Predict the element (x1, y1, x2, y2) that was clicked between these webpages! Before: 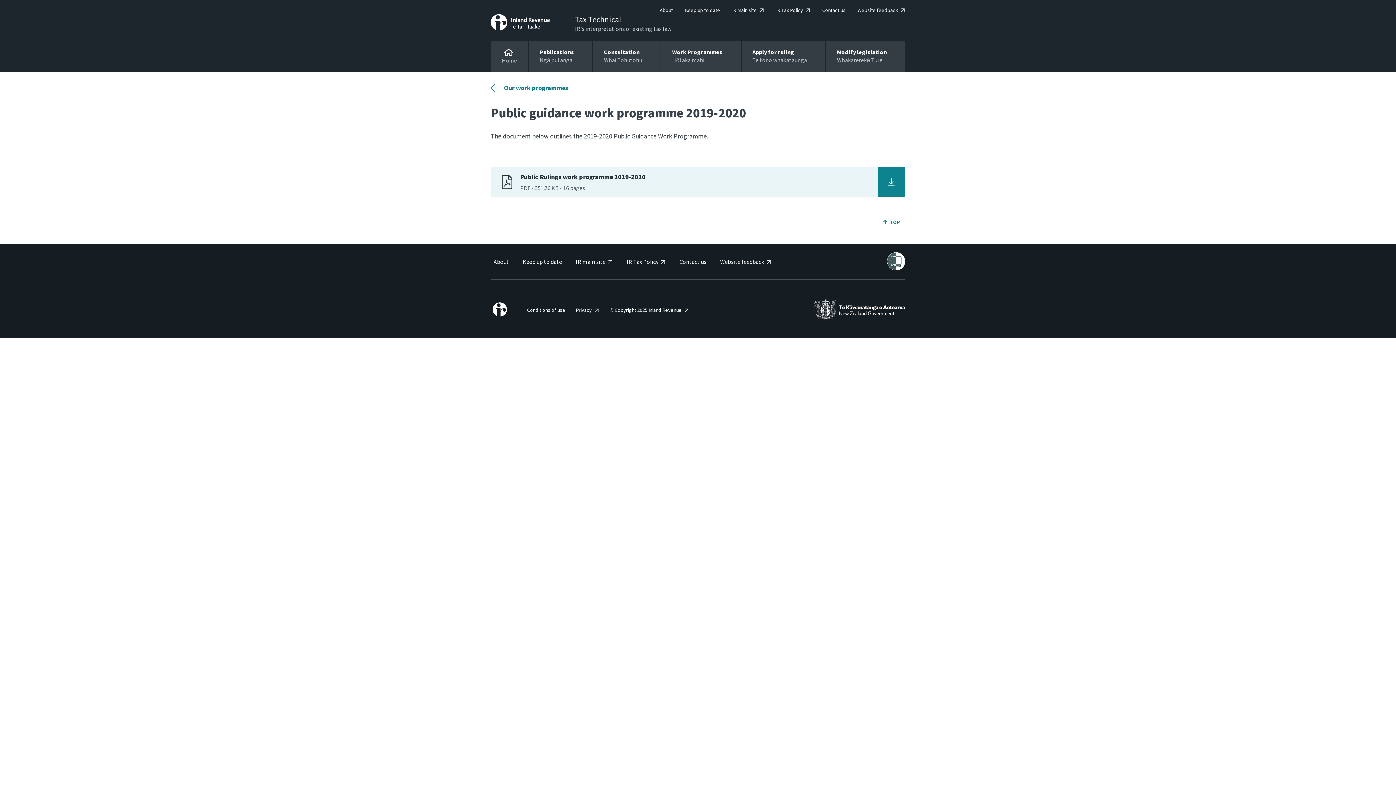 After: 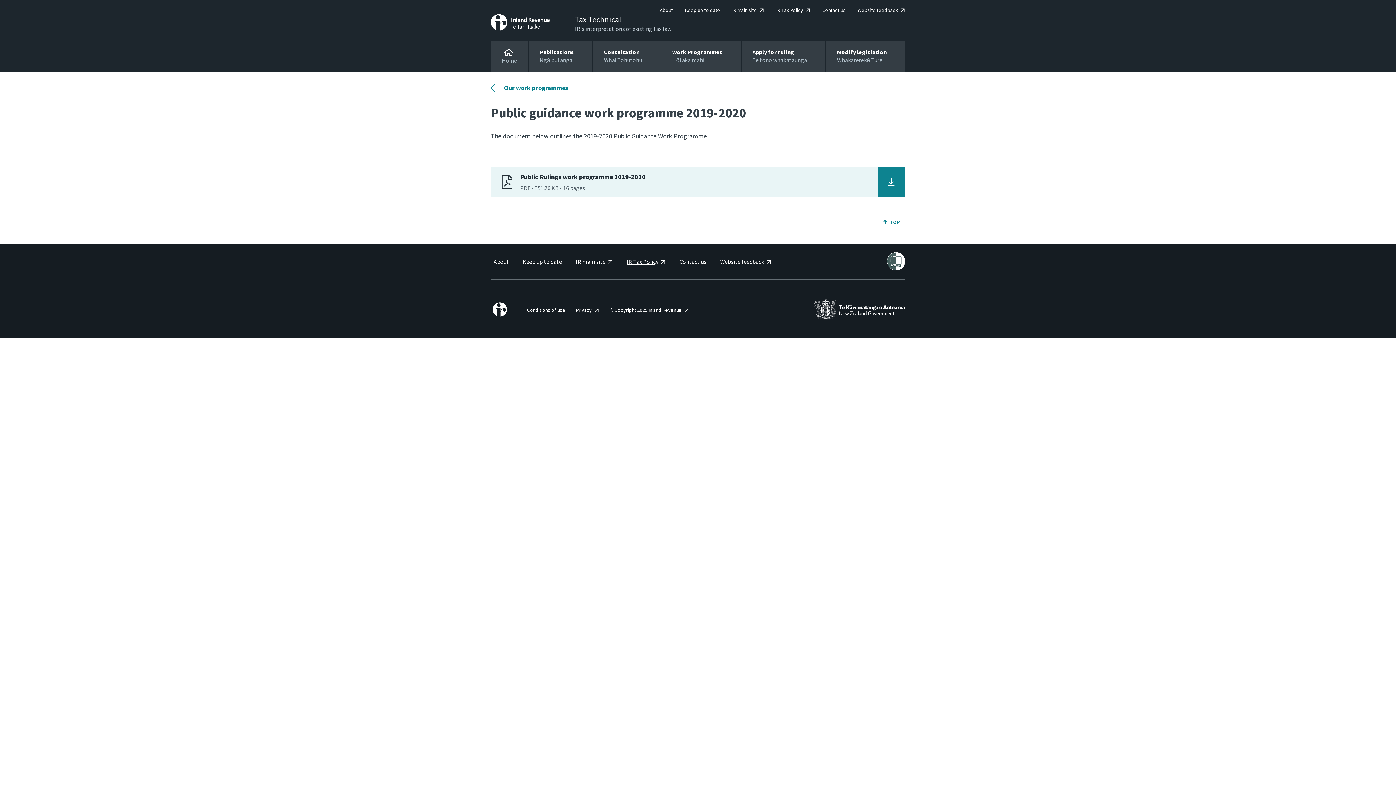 Action: bbox: (626, 258, 658, 265) label: IR Tax Policy